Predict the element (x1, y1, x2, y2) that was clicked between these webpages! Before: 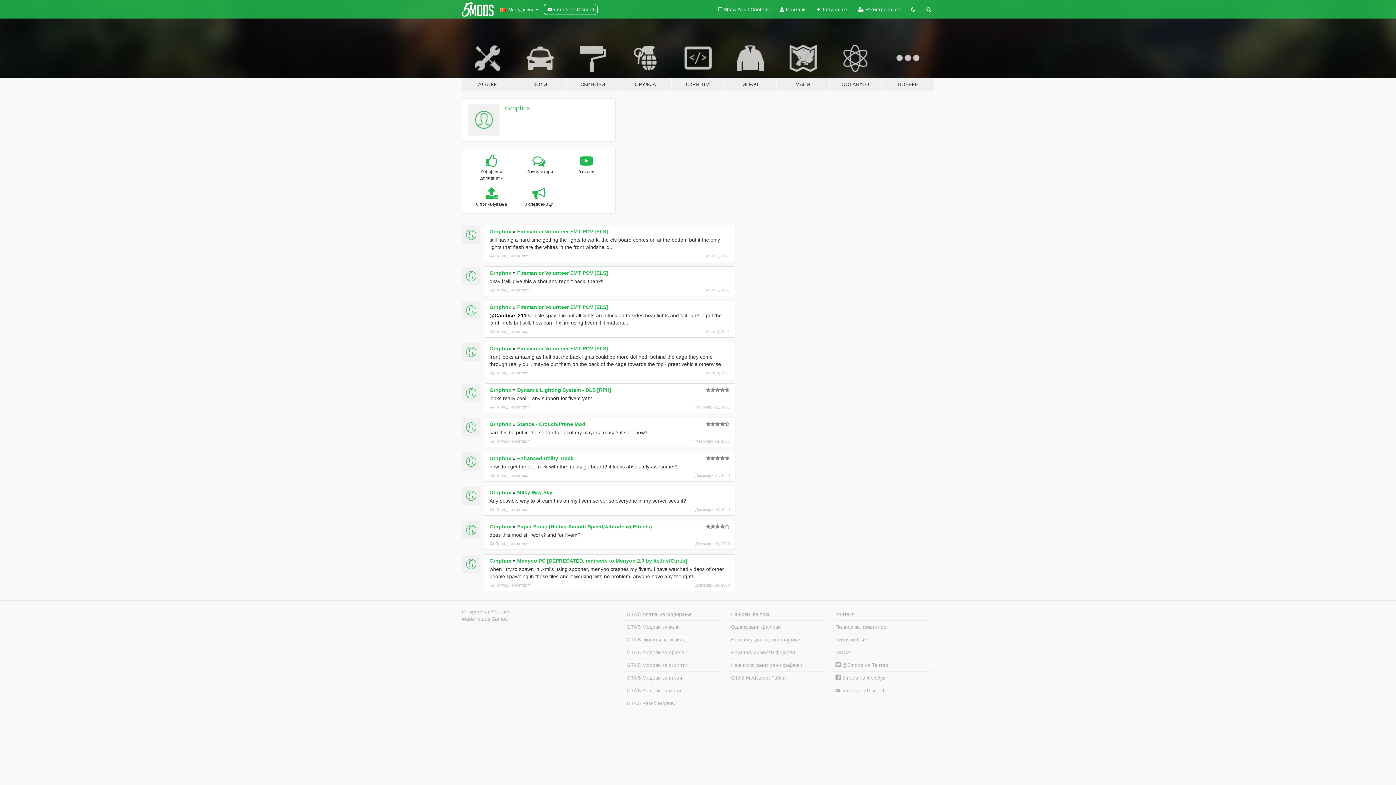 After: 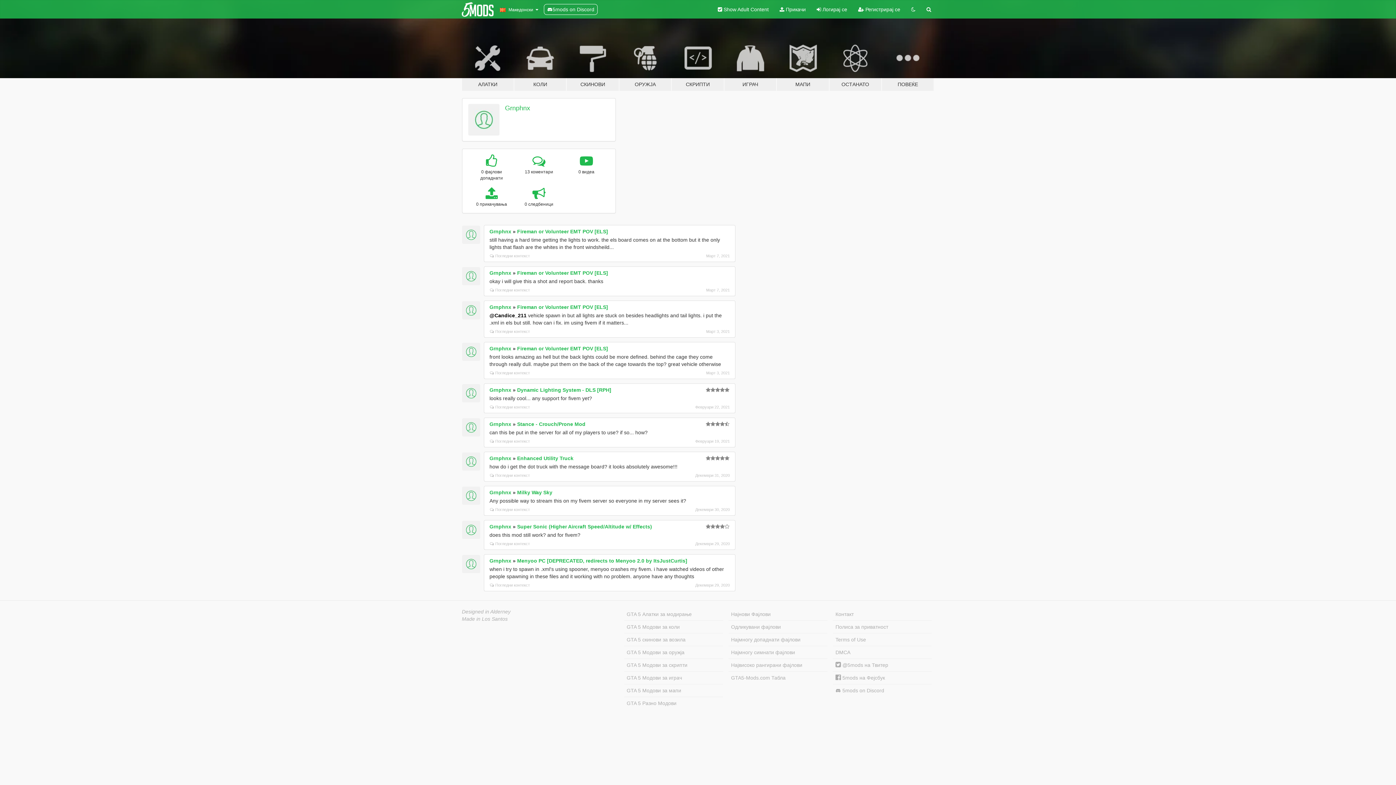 Action: label:  Show Adult Content bbox: (712, 0, 774, 18)